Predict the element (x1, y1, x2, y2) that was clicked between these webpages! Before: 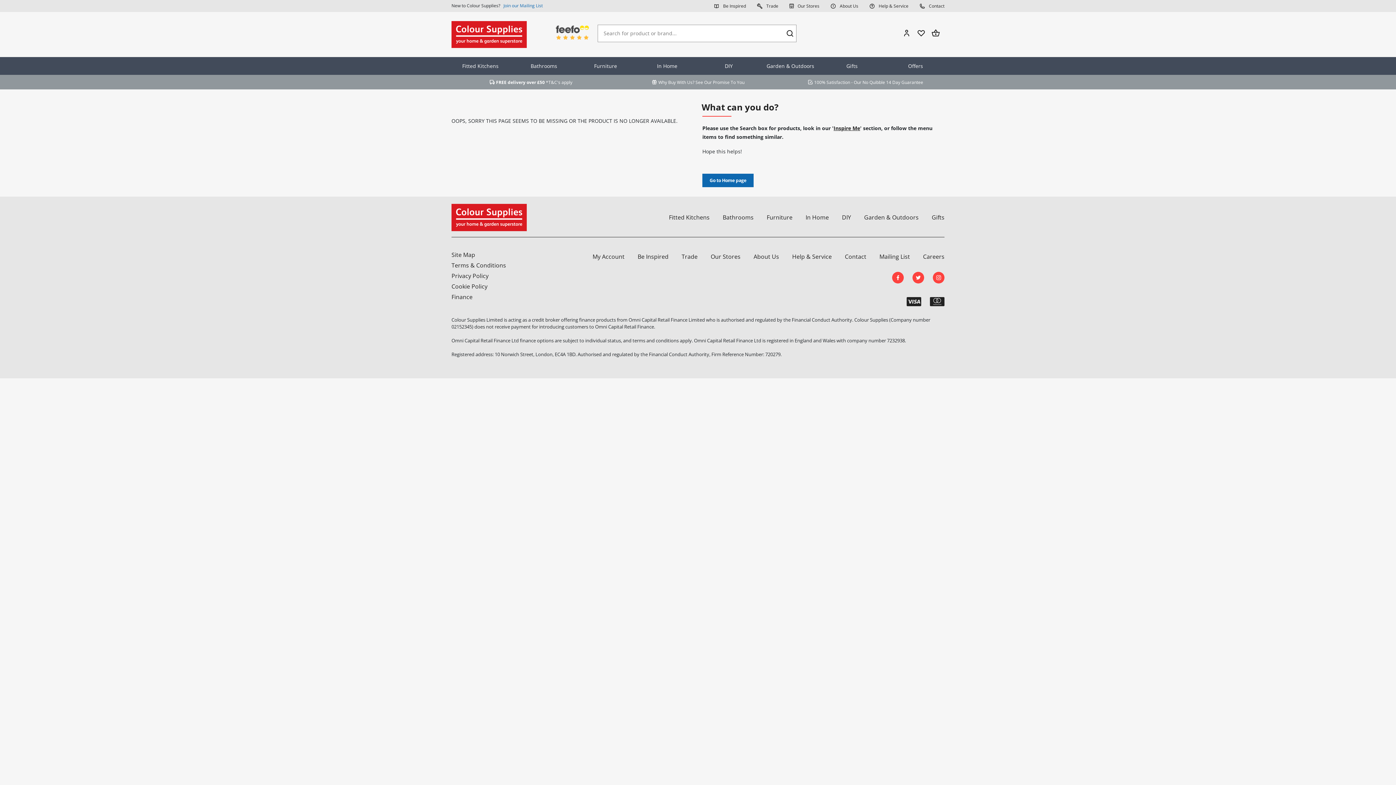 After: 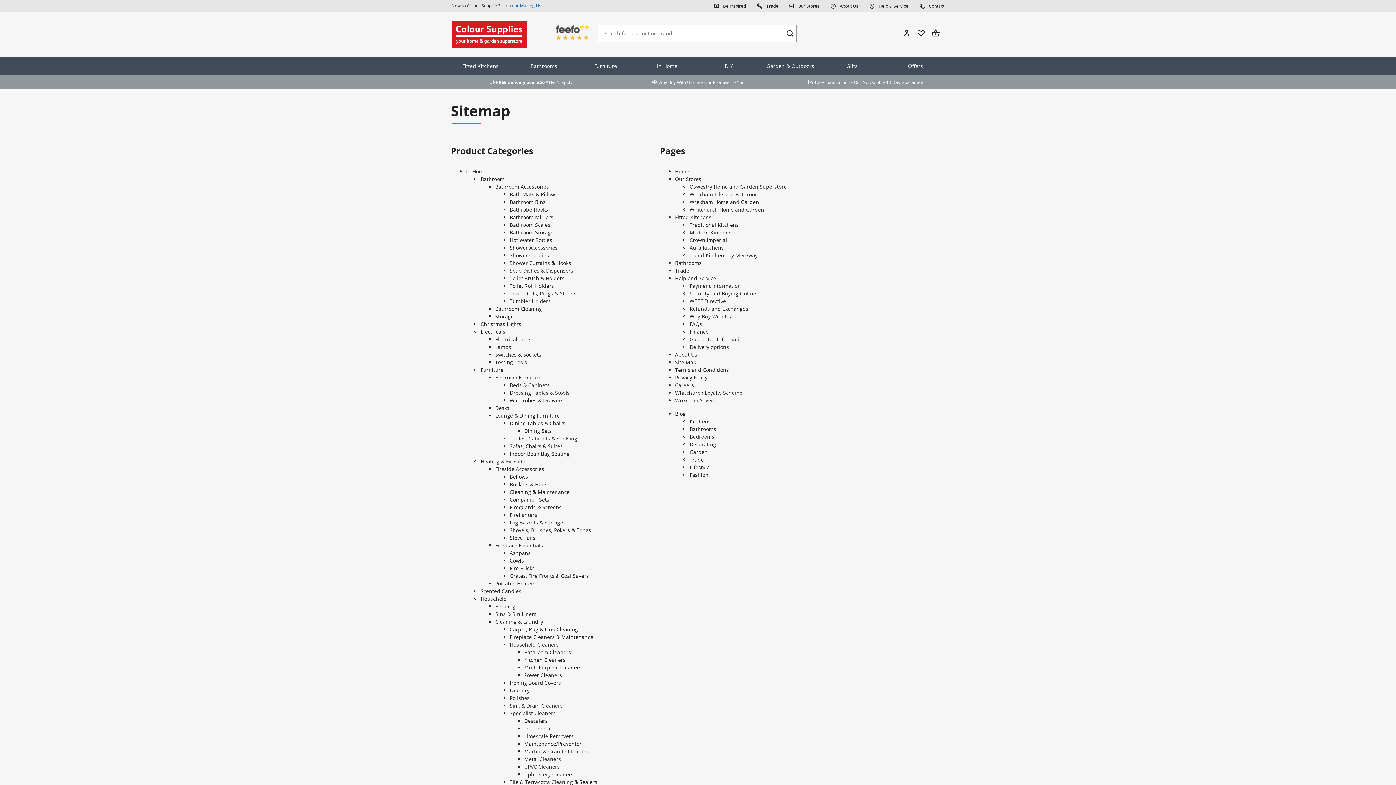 Action: label: Site Map bbox: (451, 250, 475, 258)